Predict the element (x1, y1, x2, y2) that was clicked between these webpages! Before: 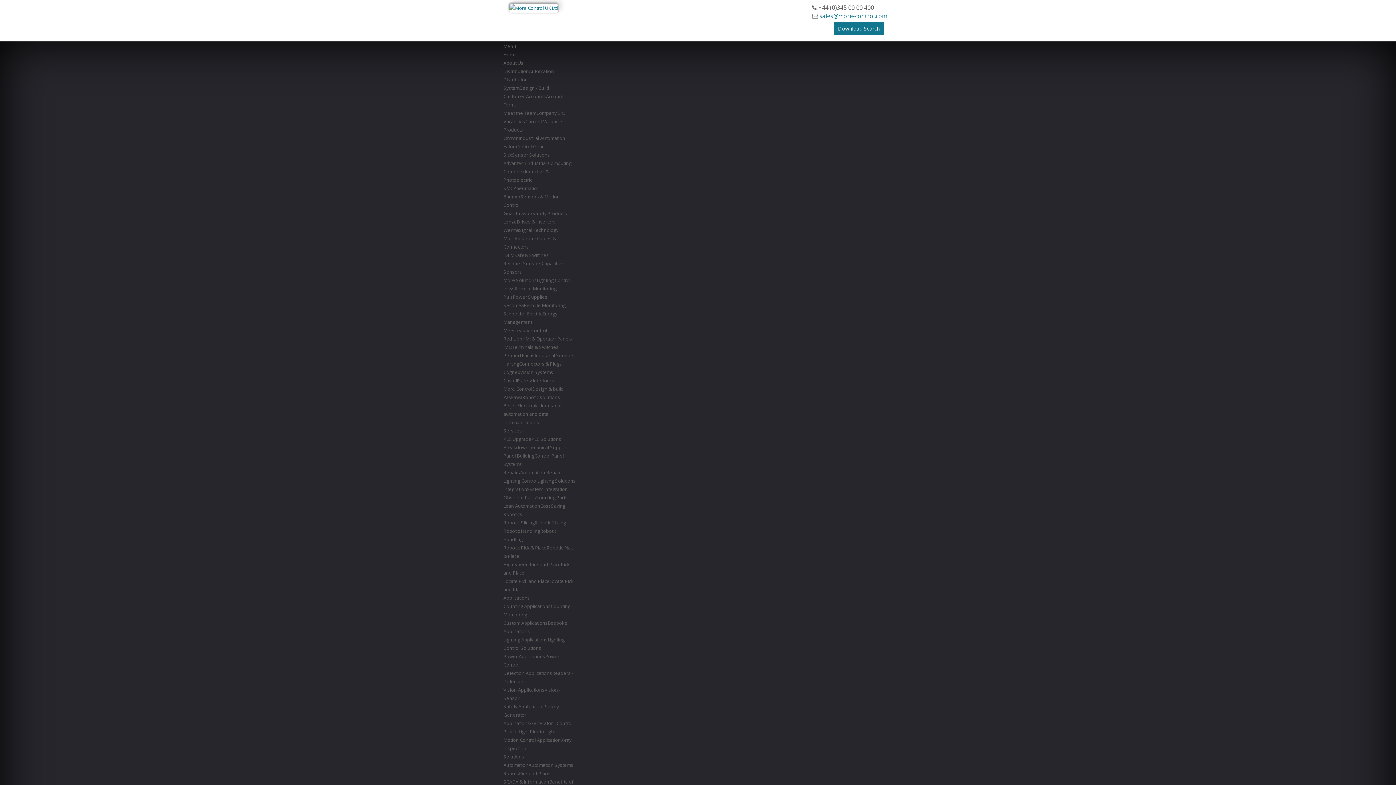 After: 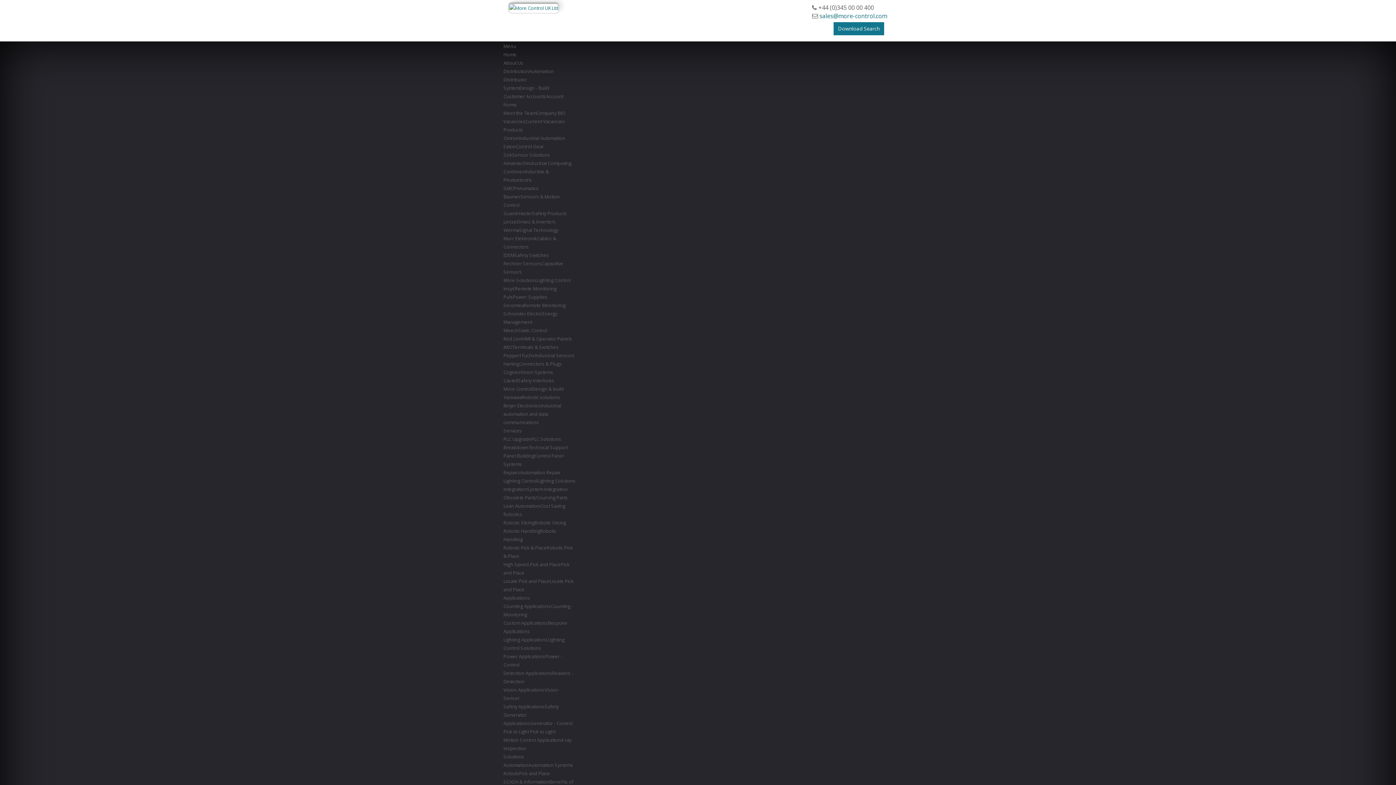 Action: label: WermaSignal Technology bbox: (503, 226, 558, 233)